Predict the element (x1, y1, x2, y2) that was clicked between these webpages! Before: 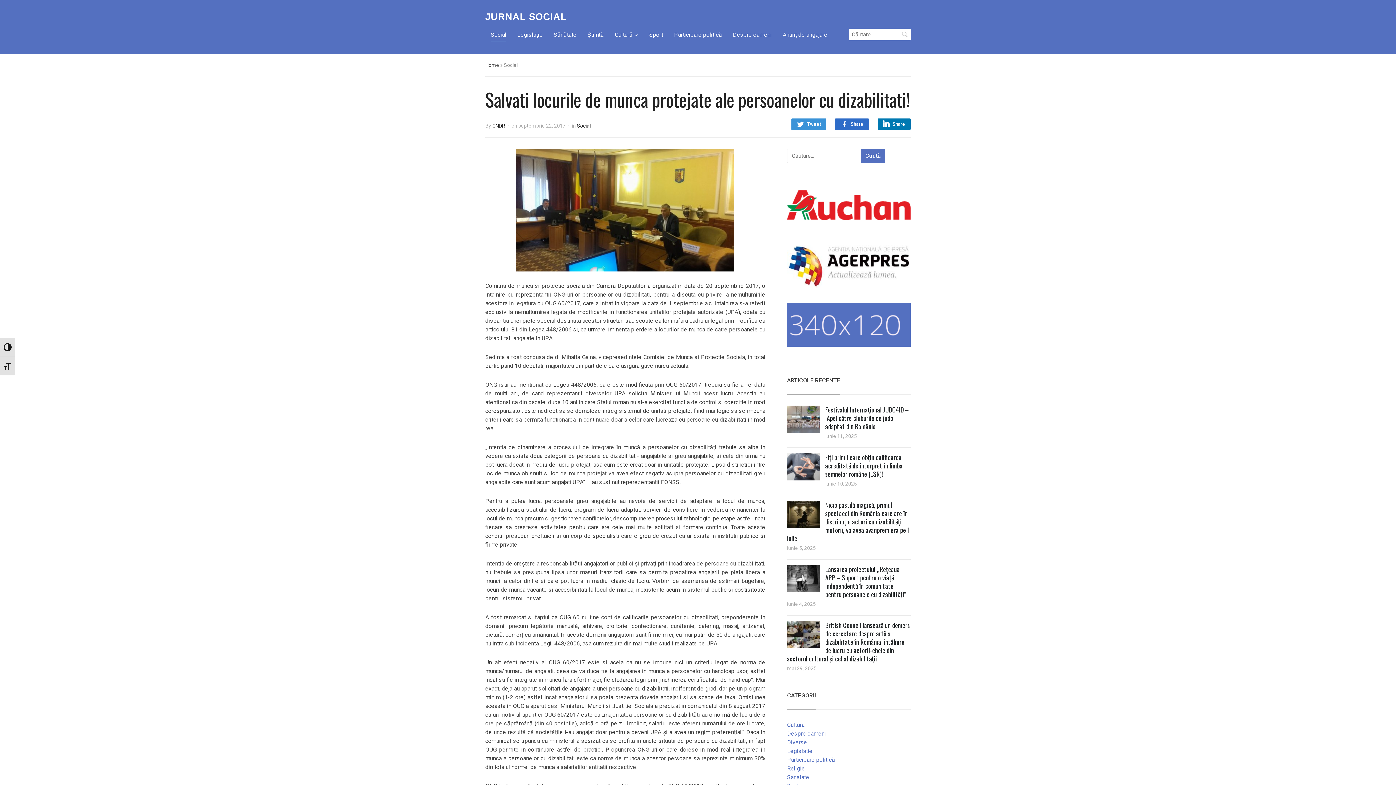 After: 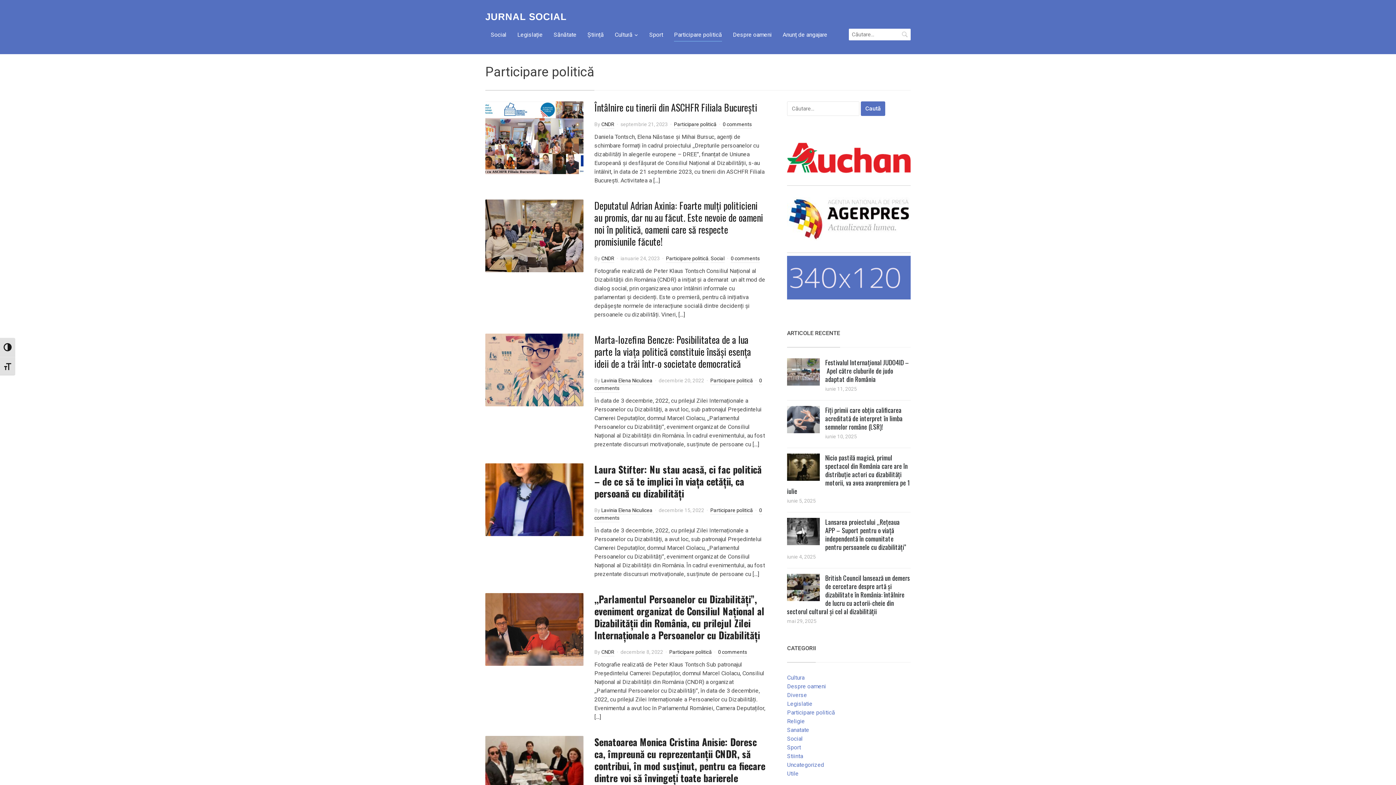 Action: label: Participare politică bbox: (674, 28, 722, 41)